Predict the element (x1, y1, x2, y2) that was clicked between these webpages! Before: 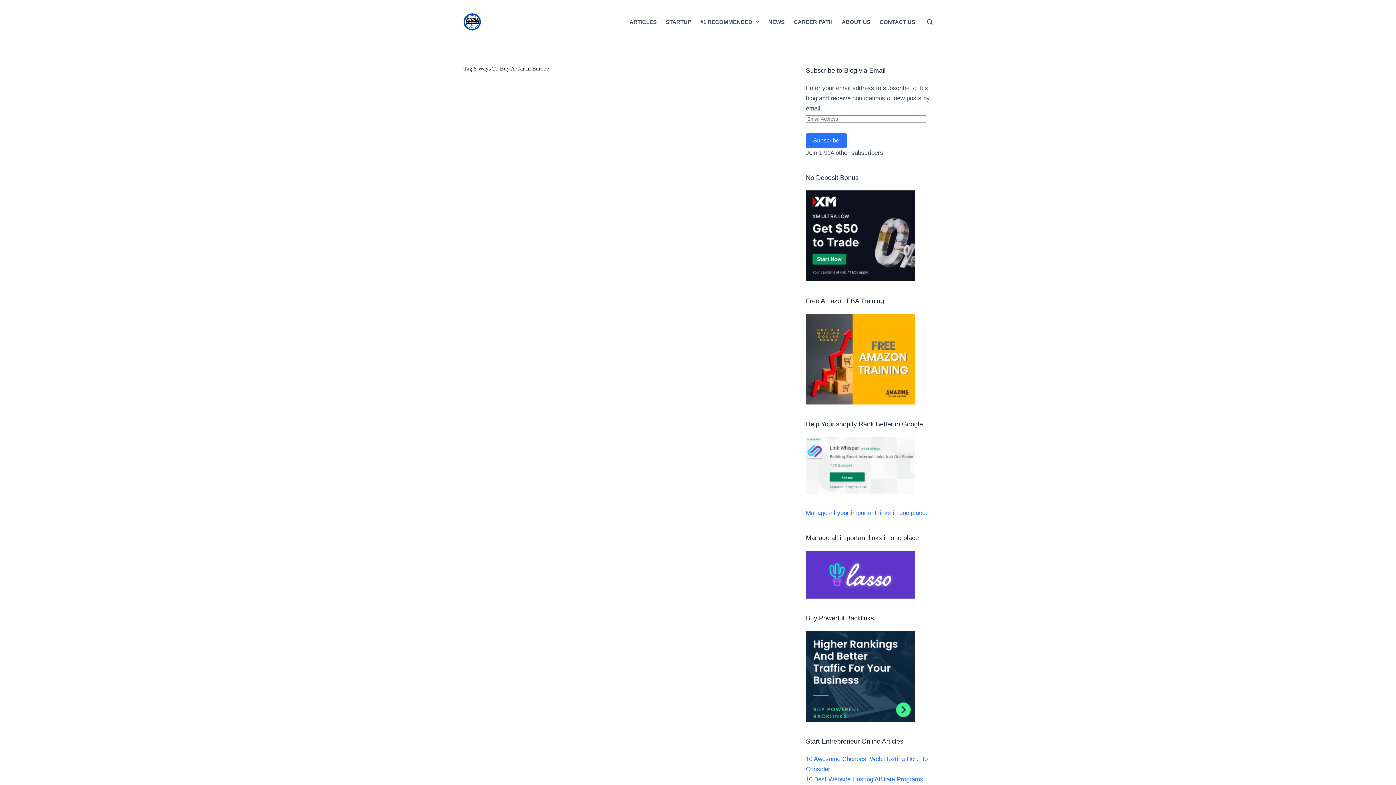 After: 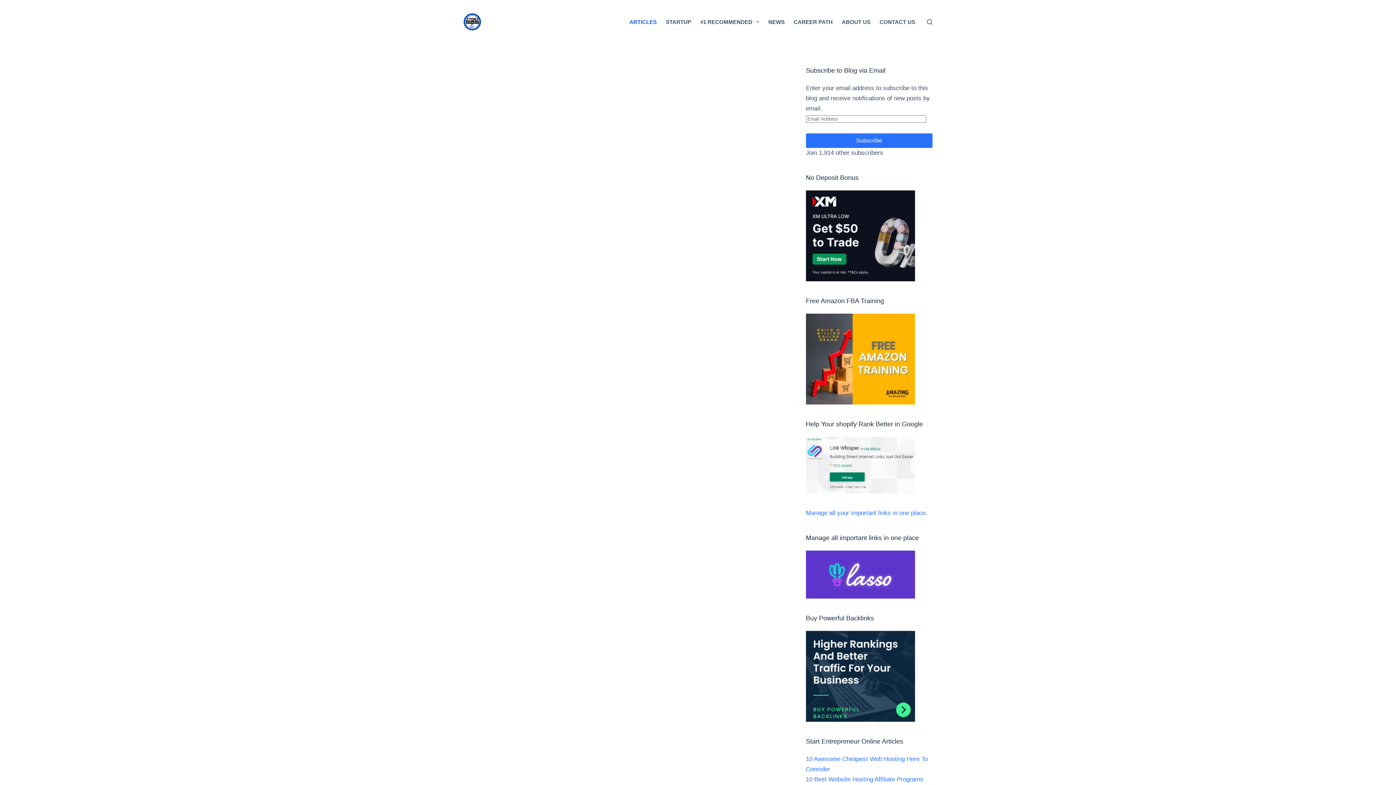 Action: bbox: (625, 0, 661, 43) label: ARTICLES